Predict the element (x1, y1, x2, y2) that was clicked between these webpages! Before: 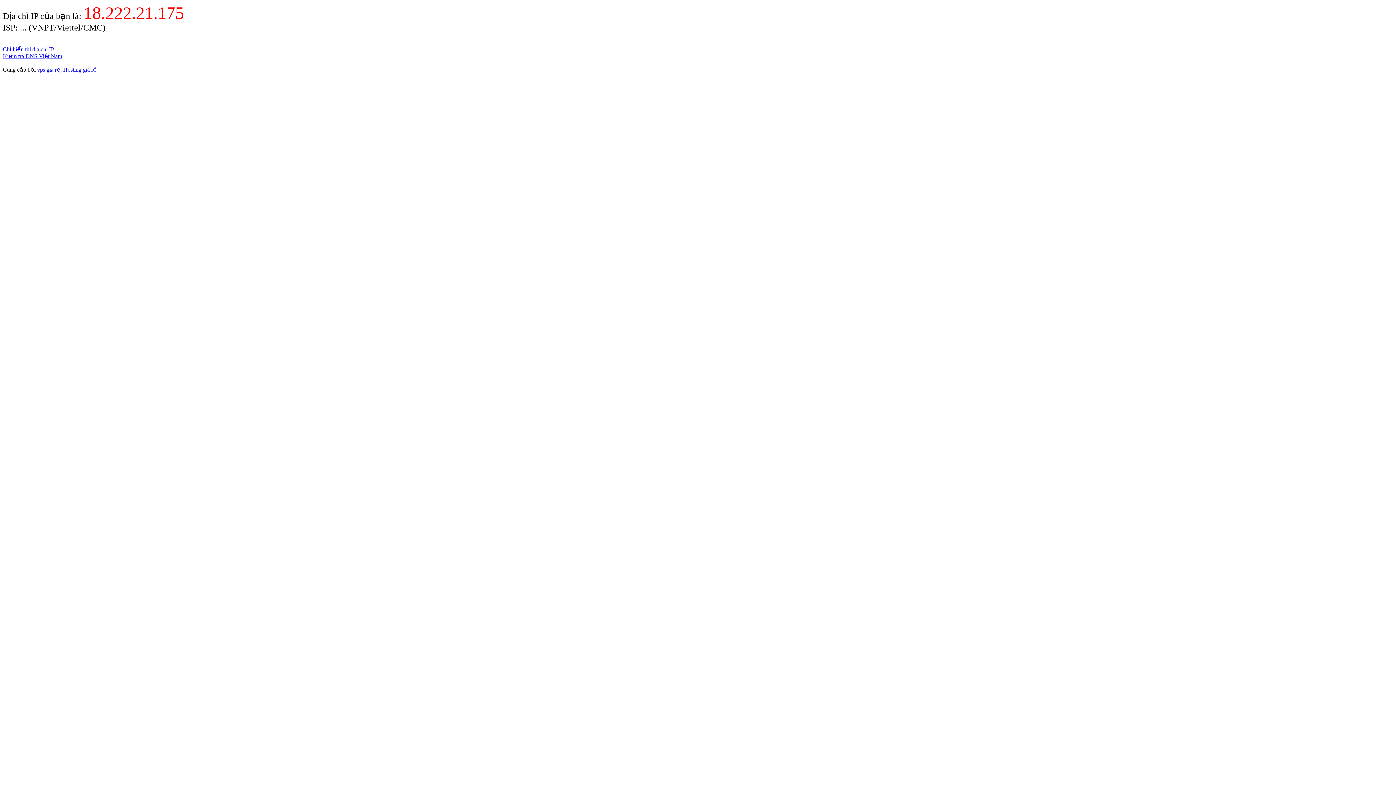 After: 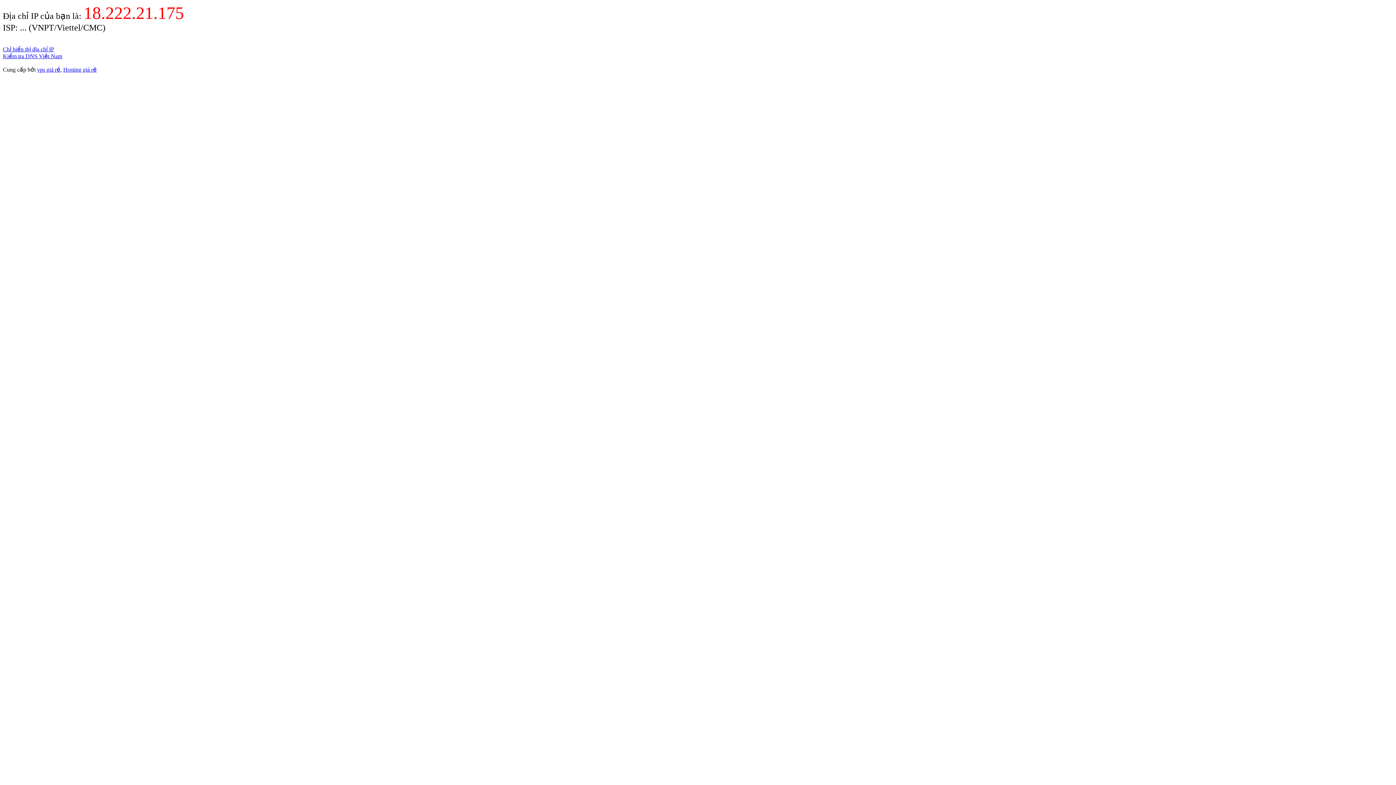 Action: bbox: (37, 66, 60, 72) label: vps giá rẻ